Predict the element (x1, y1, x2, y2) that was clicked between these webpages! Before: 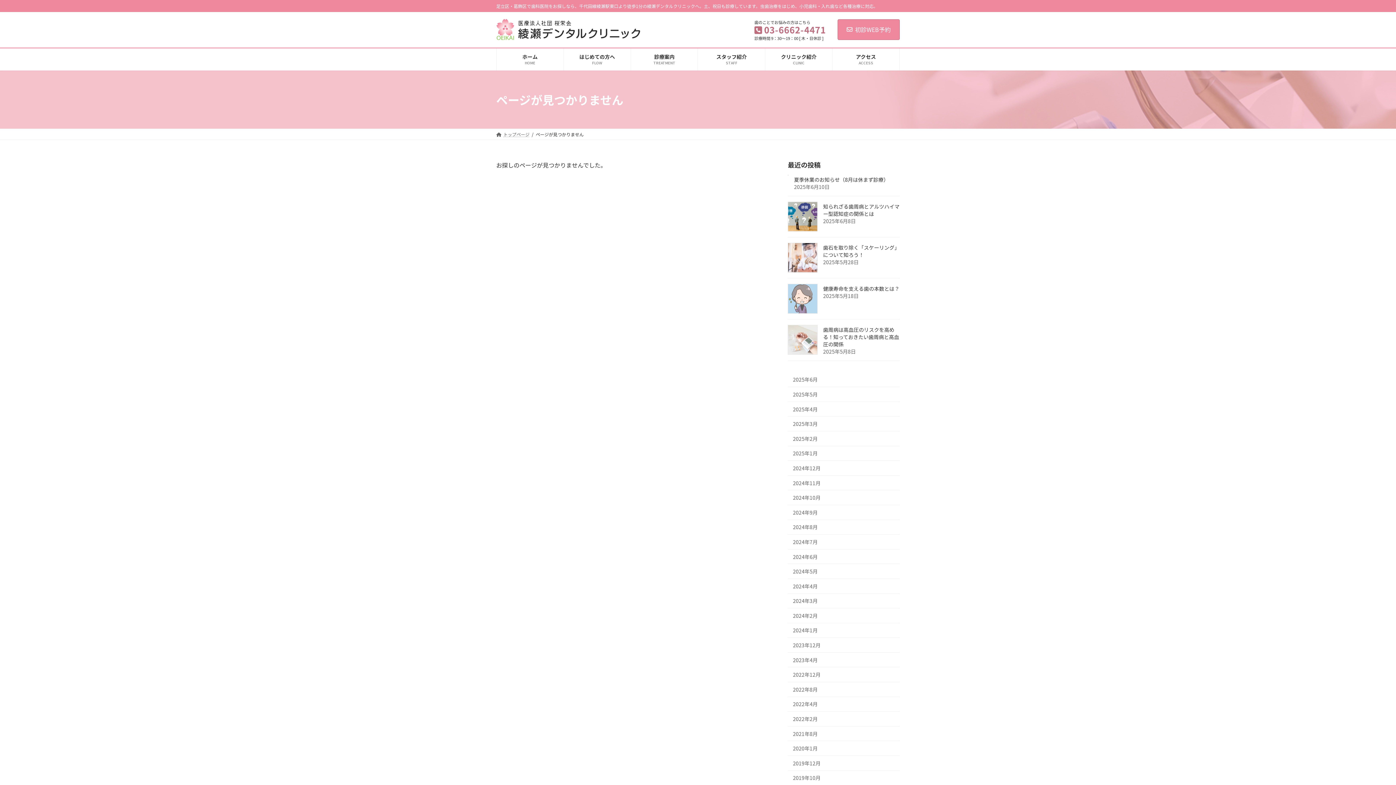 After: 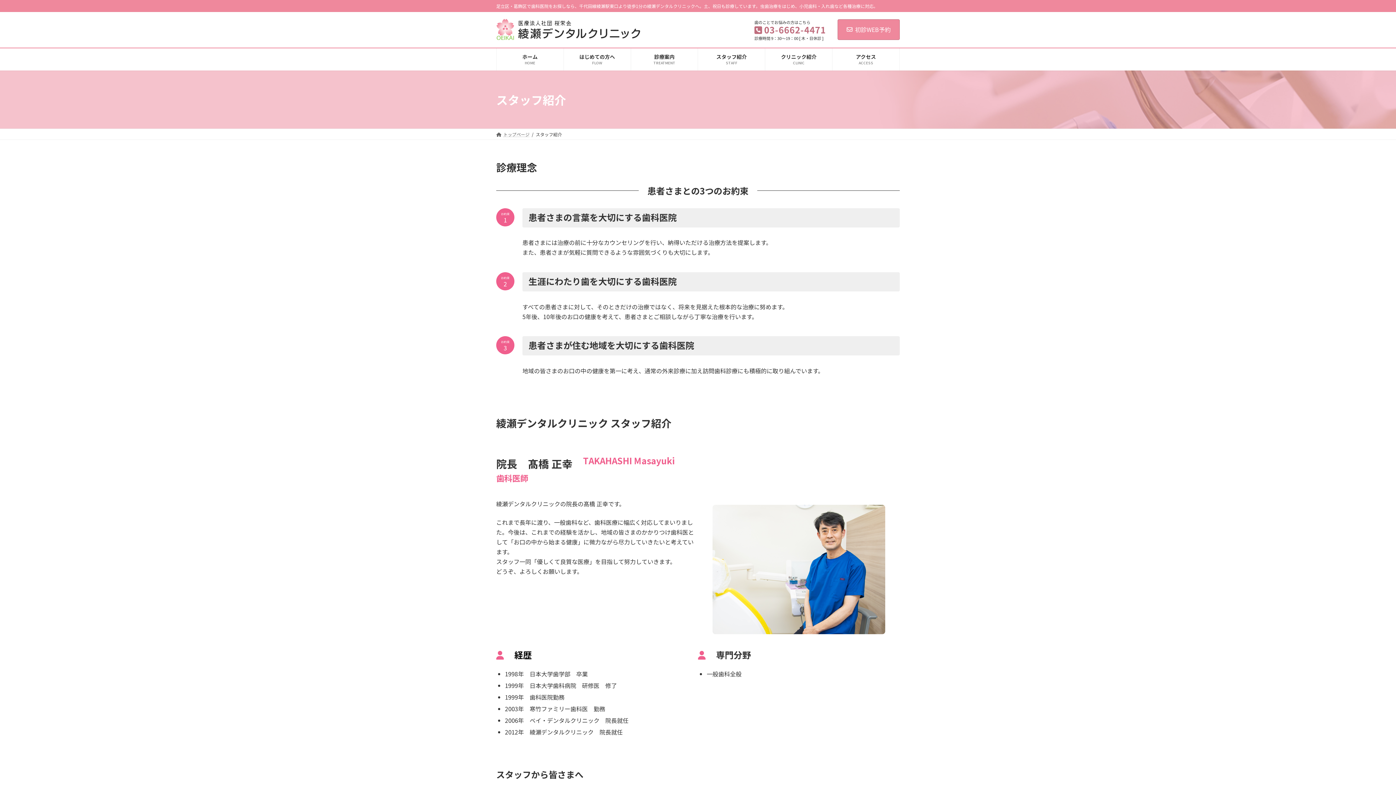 Action: label: スタッフ紹介
STAFF bbox: (698, 48, 765, 70)